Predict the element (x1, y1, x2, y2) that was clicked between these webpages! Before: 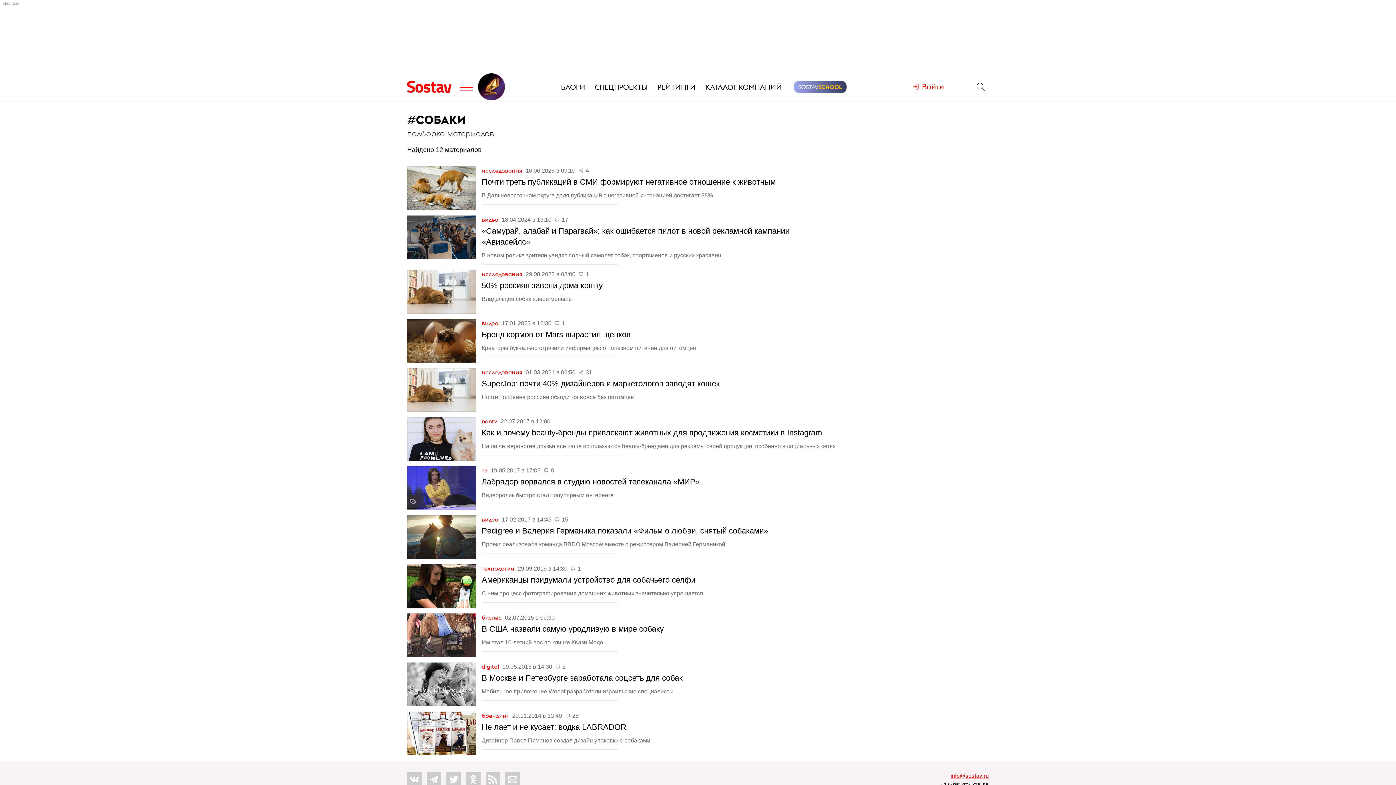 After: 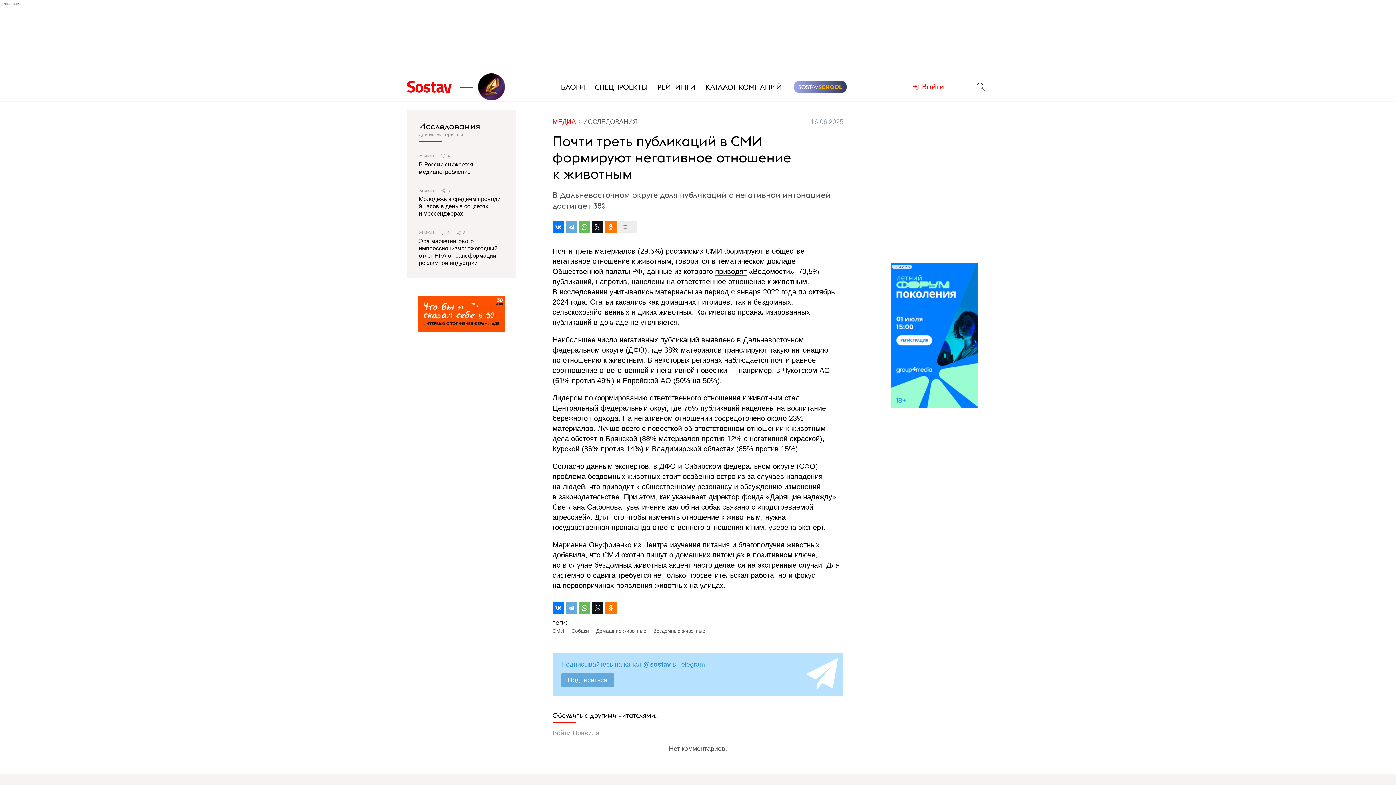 Action: bbox: (481, 177, 776, 186) label: Почти треть публикаций в СМИ формируют негативное отношение к животным